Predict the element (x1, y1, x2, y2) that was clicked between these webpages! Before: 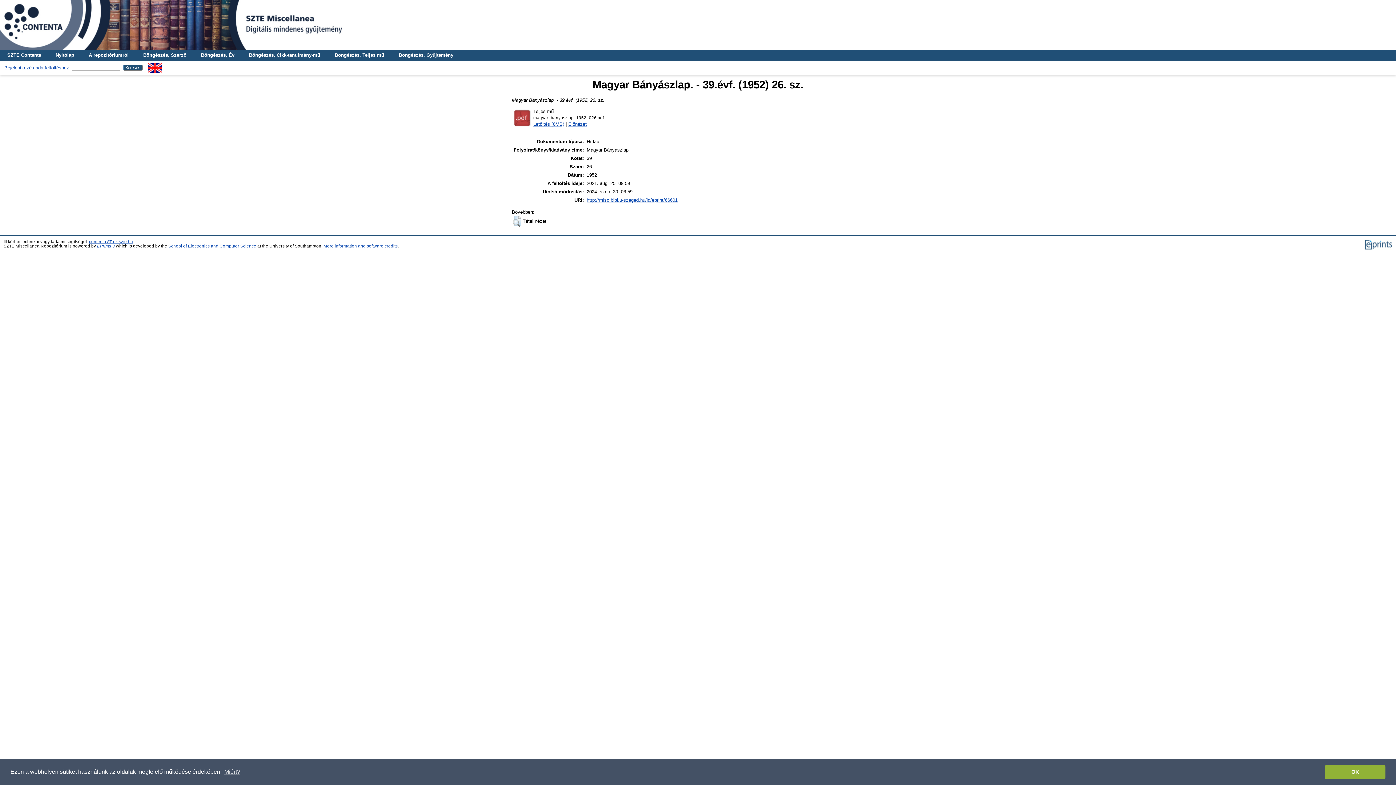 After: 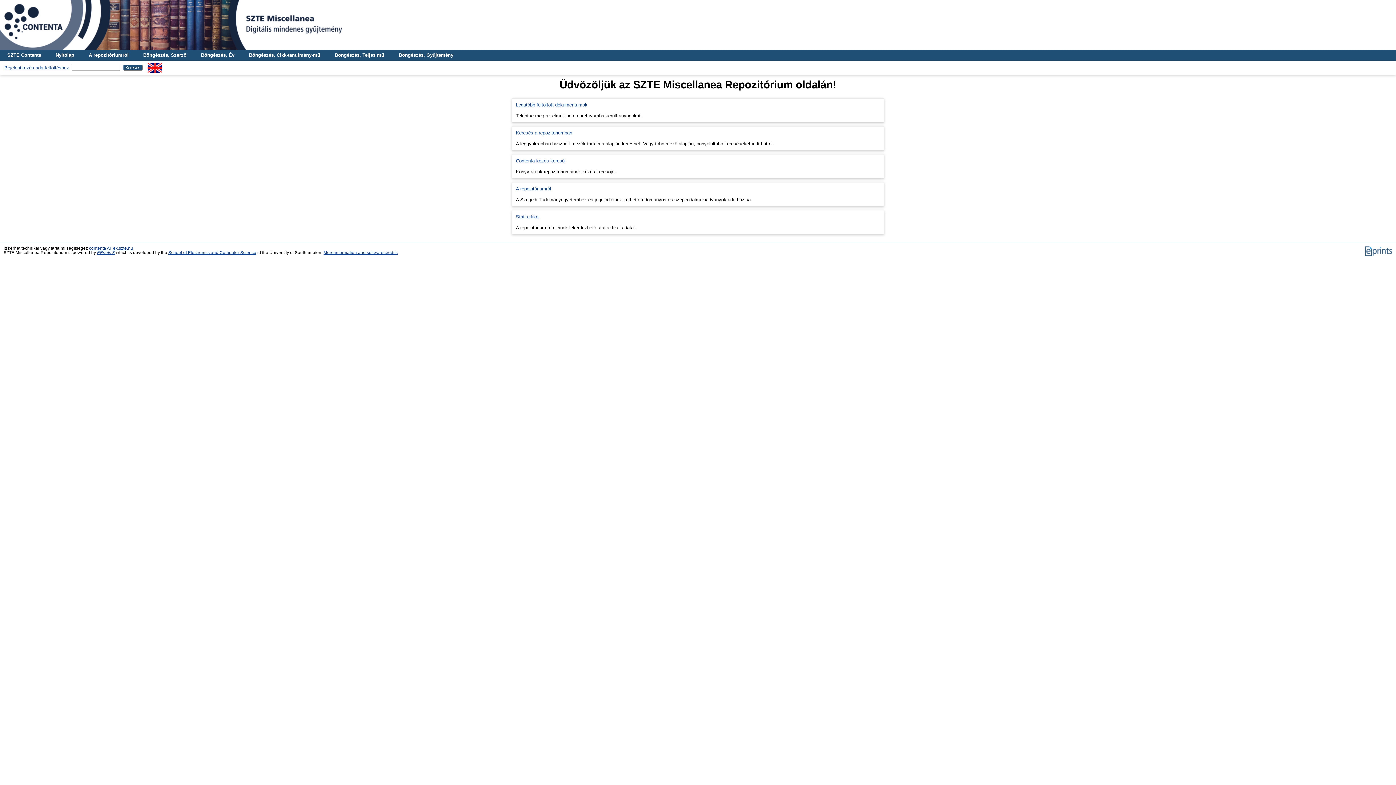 Action: bbox: (48, 49, 81, 60) label: Nyitólap